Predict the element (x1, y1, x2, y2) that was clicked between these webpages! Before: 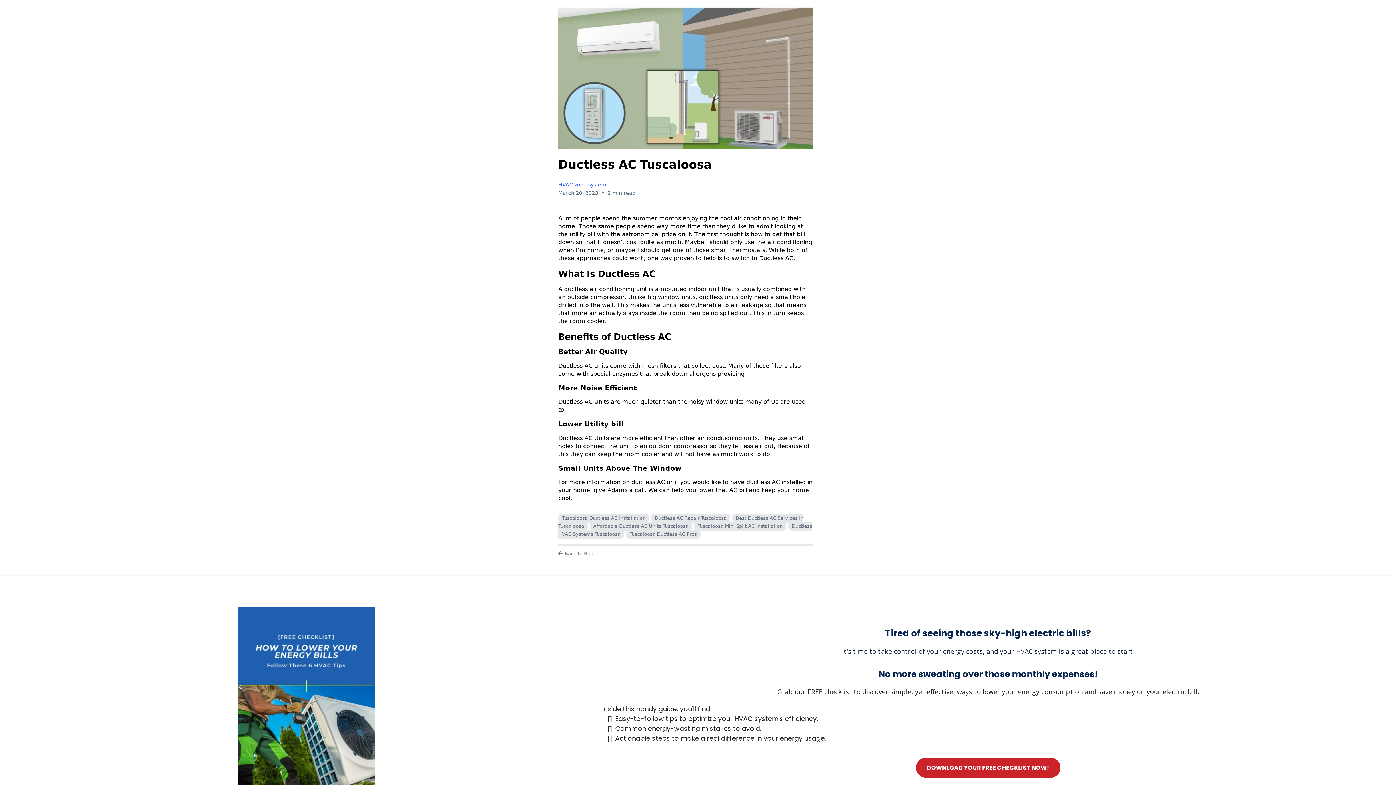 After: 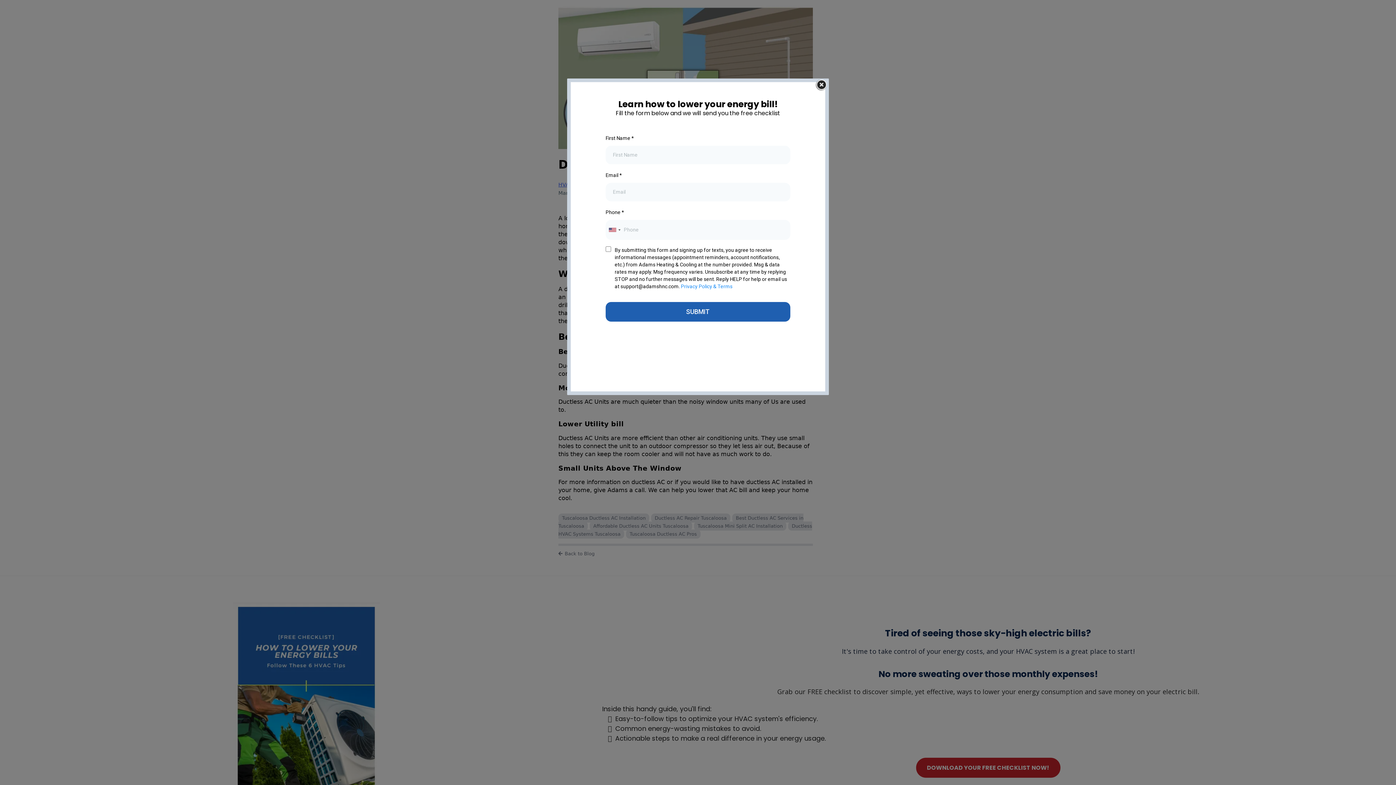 Action: label: Download Your FREE Checklist Now!  bbox: (916, 758, 1060, 778)